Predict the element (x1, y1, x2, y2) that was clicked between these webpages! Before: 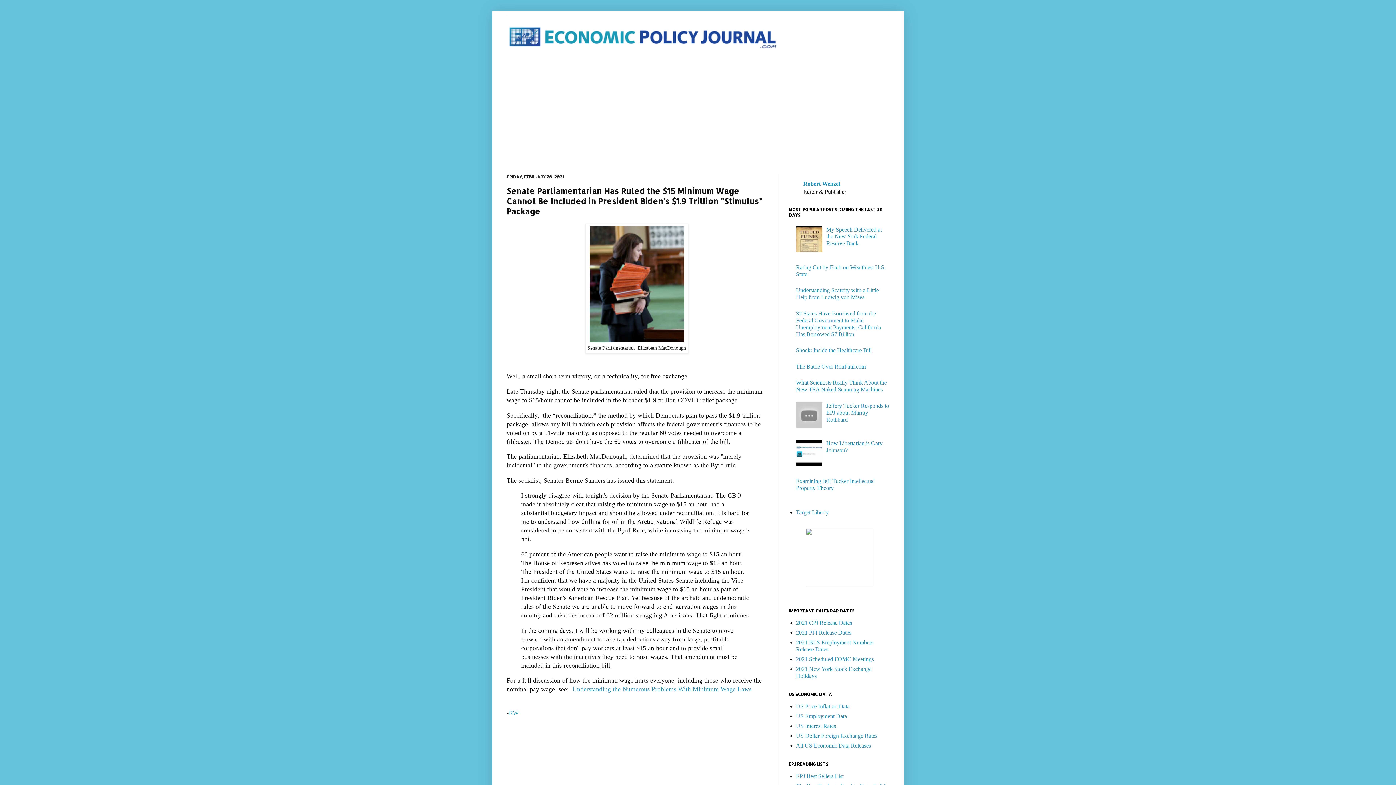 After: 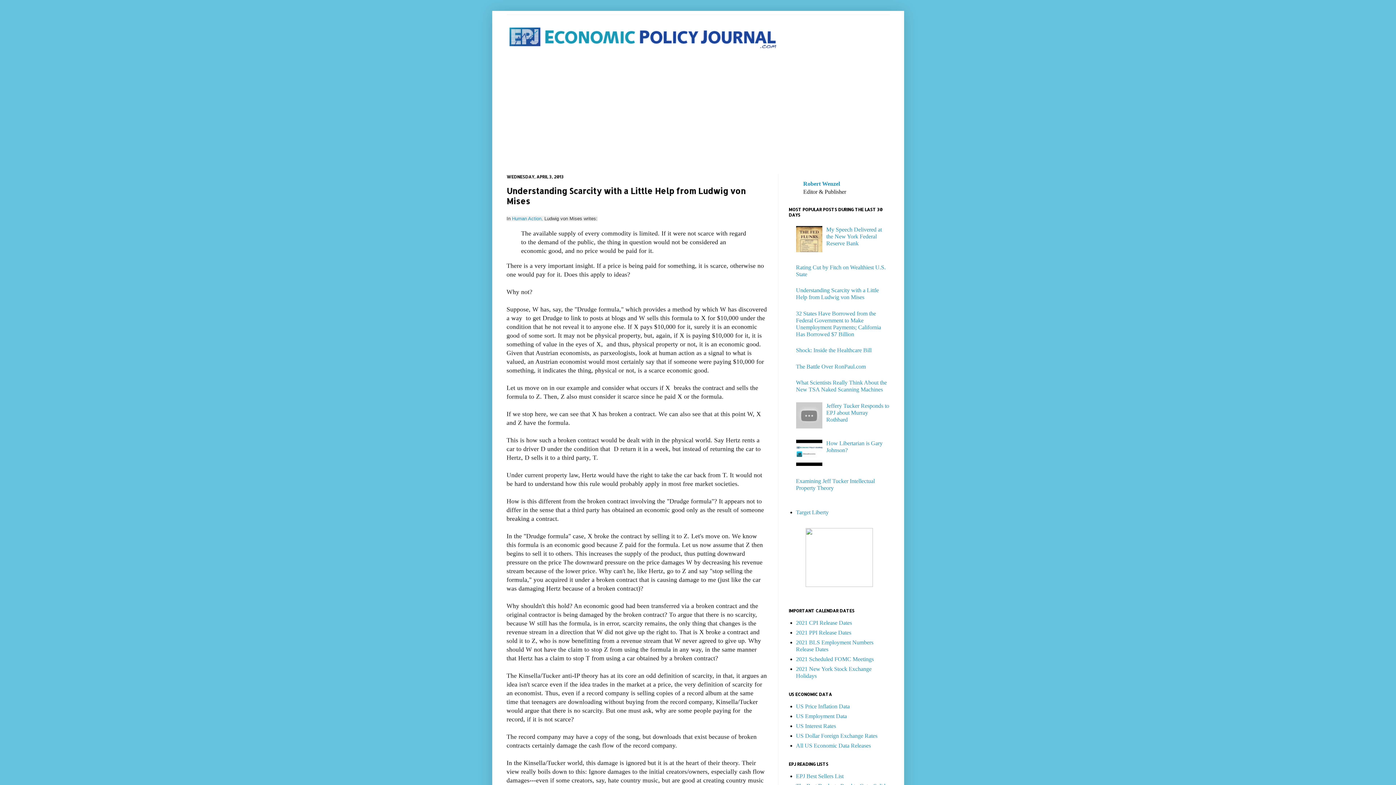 Action: bbox: (796, 287, 879, 300) label: Understanding Scarcity with a Little Help from Ludwig von Mises